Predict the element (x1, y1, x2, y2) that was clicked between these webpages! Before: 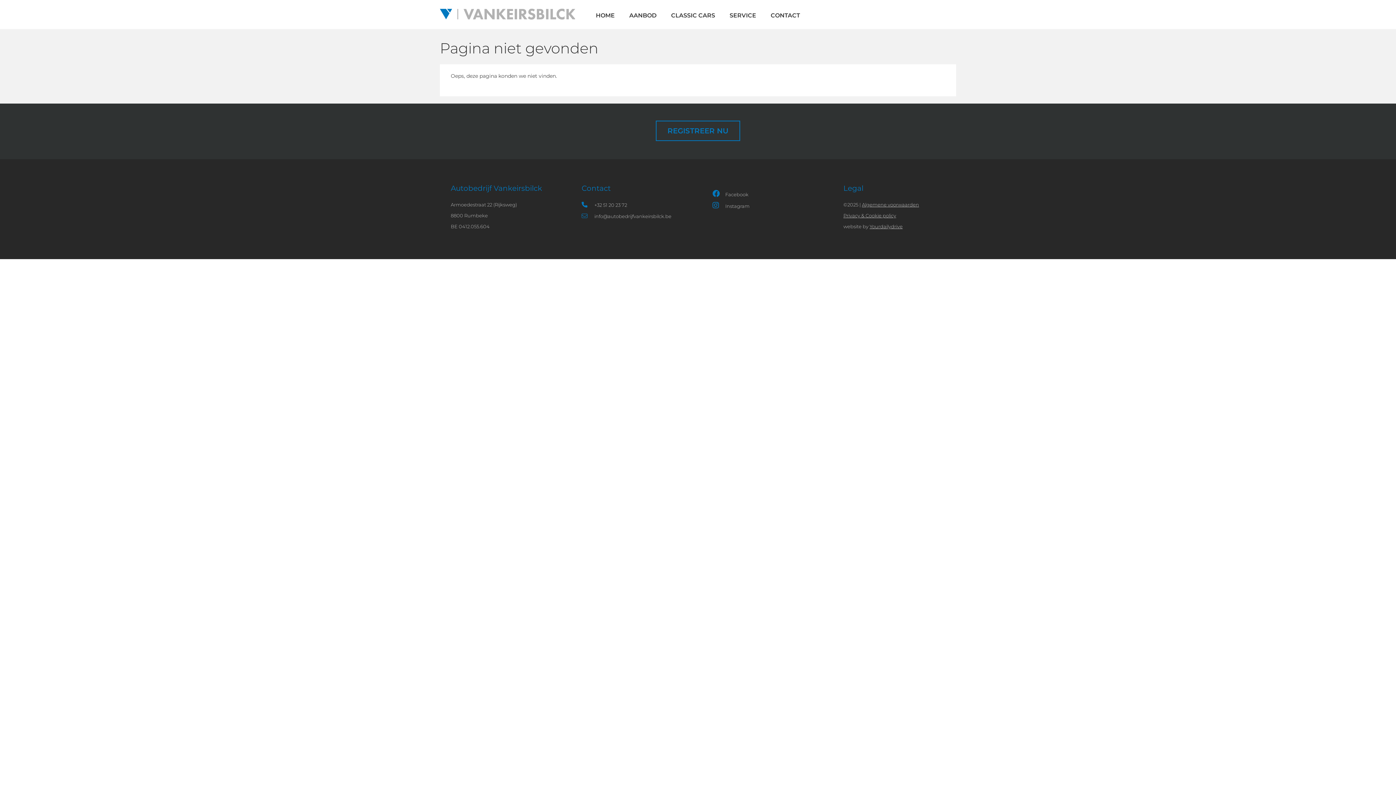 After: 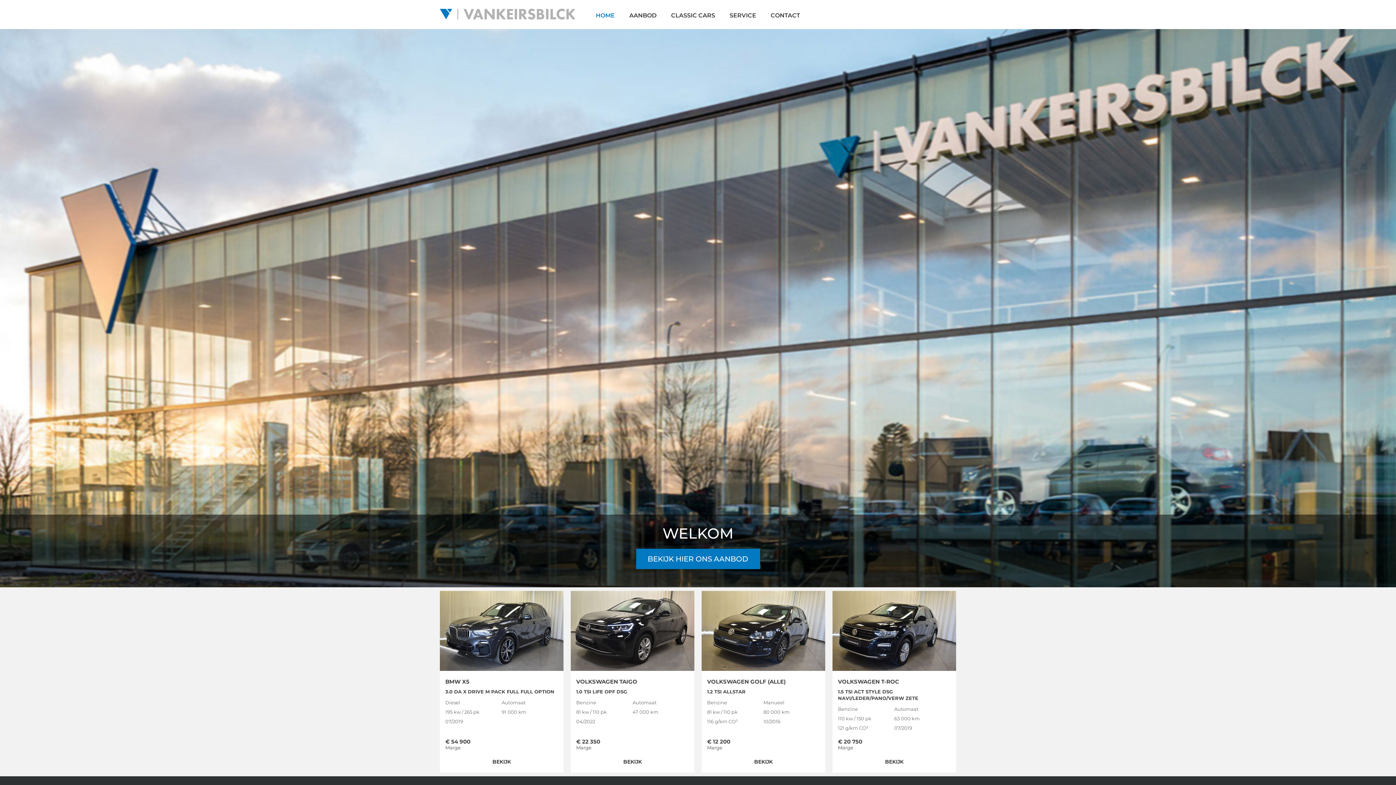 Action: bbox: (440, 0, 575, 19)